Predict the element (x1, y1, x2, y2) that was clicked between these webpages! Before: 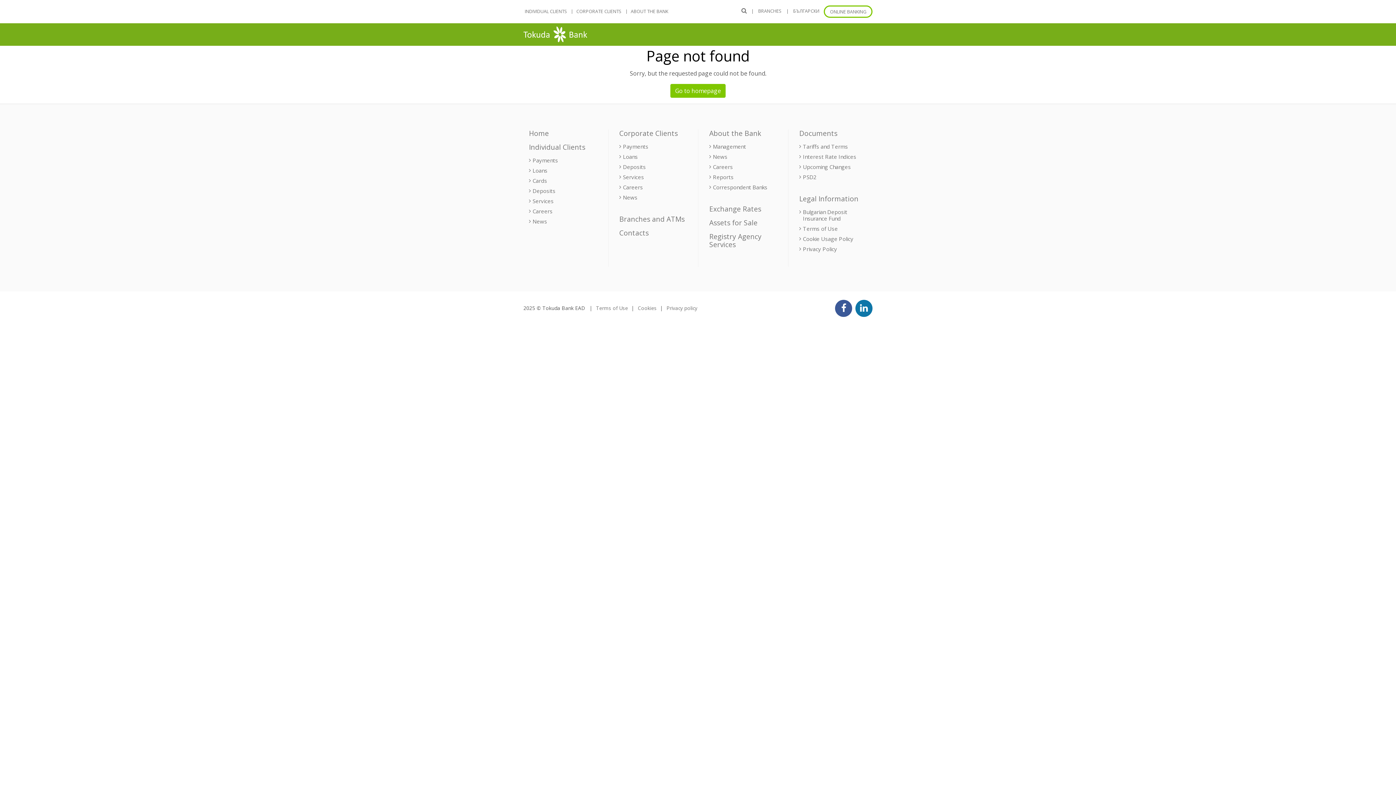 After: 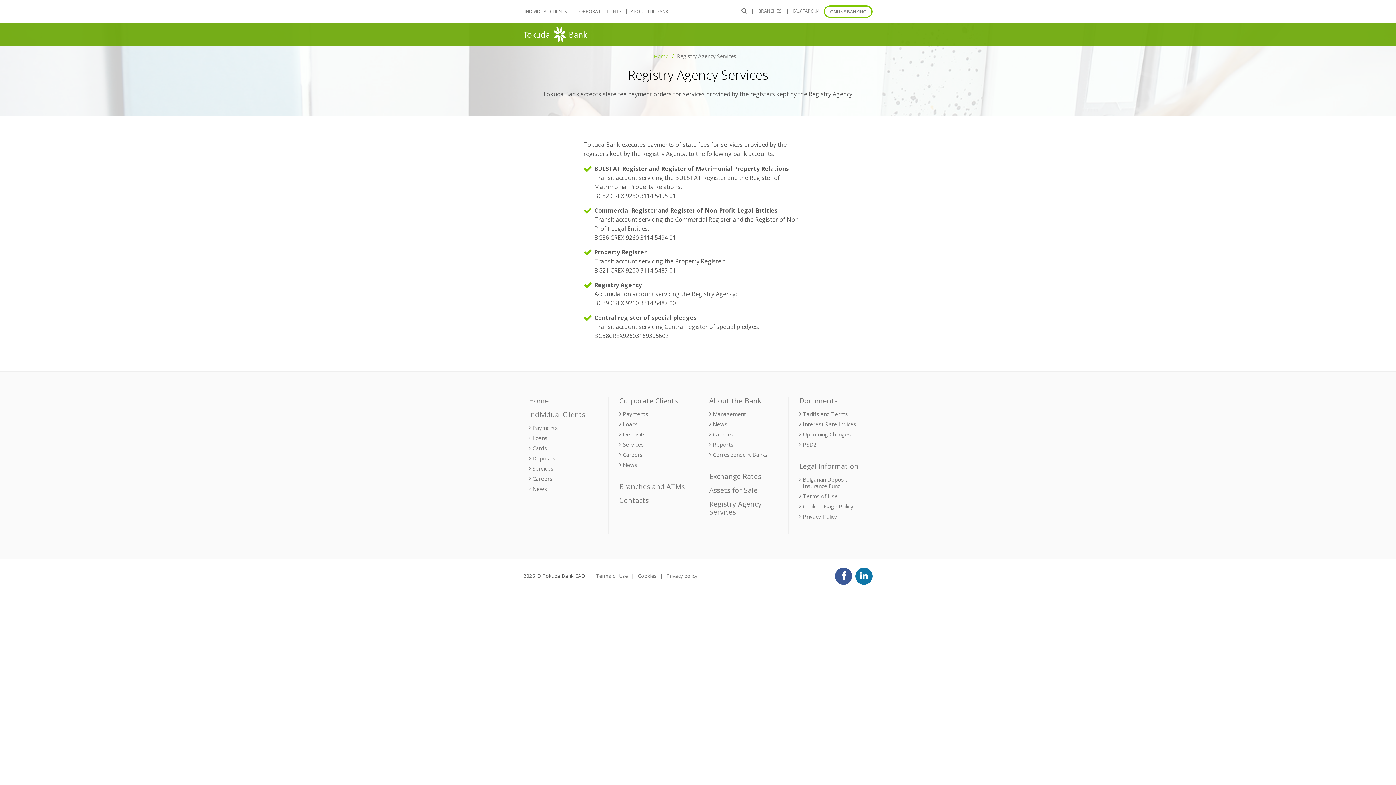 Action: label: Registry Agency Services bbox: (709, 231, 761, 249)